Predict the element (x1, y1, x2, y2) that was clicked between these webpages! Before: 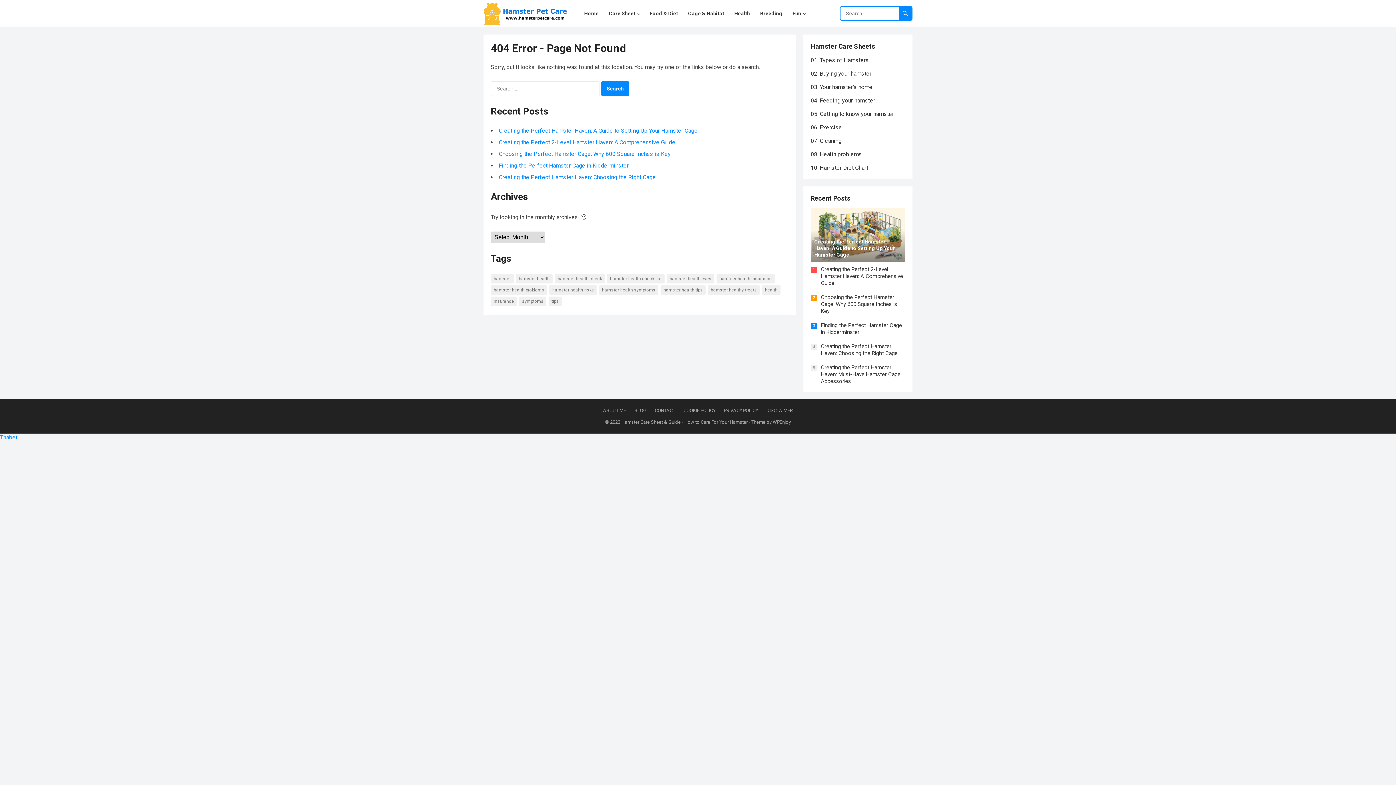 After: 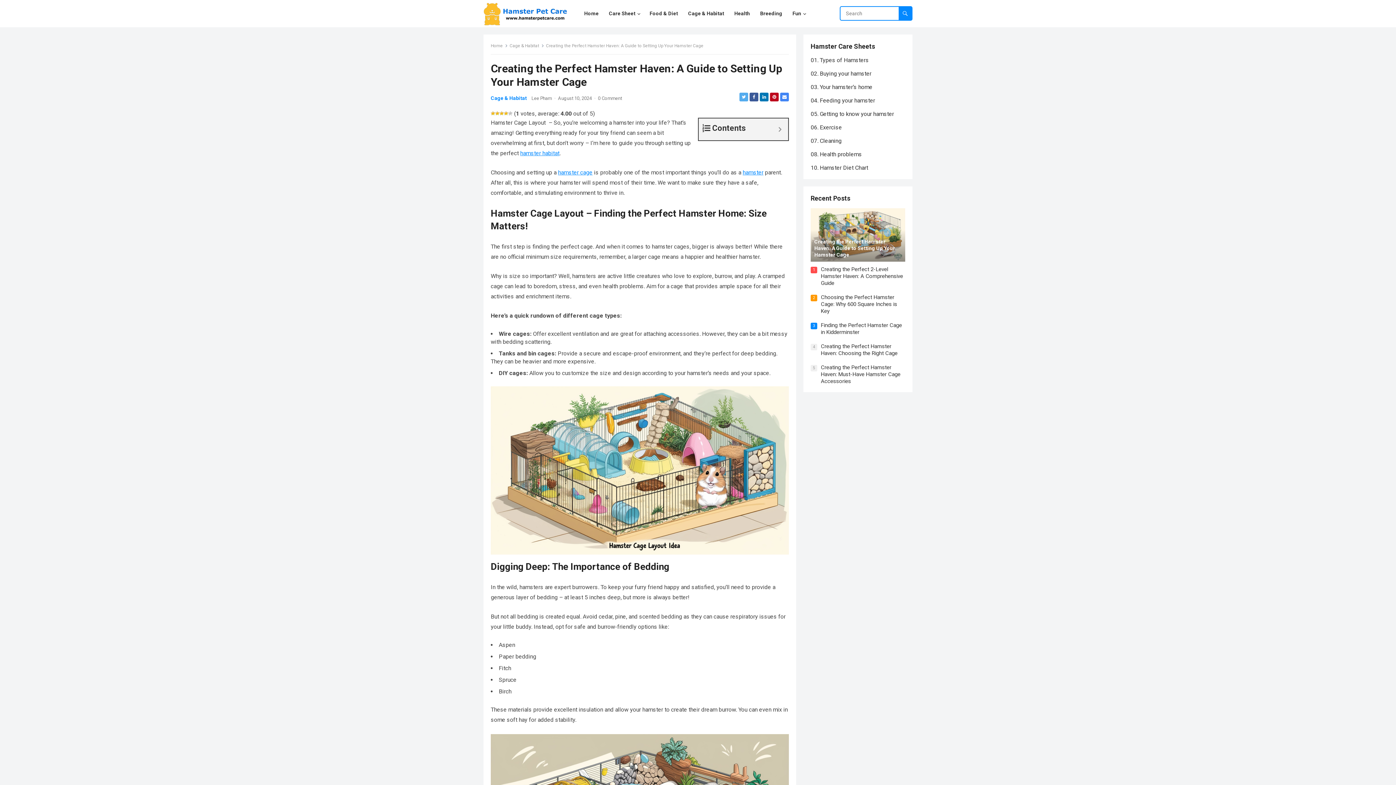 Action: label: Creating the Perfect Hamster Haven: A Guide to Setting Up Your Hamster Cage bbox: (498, 127, 697, 134)